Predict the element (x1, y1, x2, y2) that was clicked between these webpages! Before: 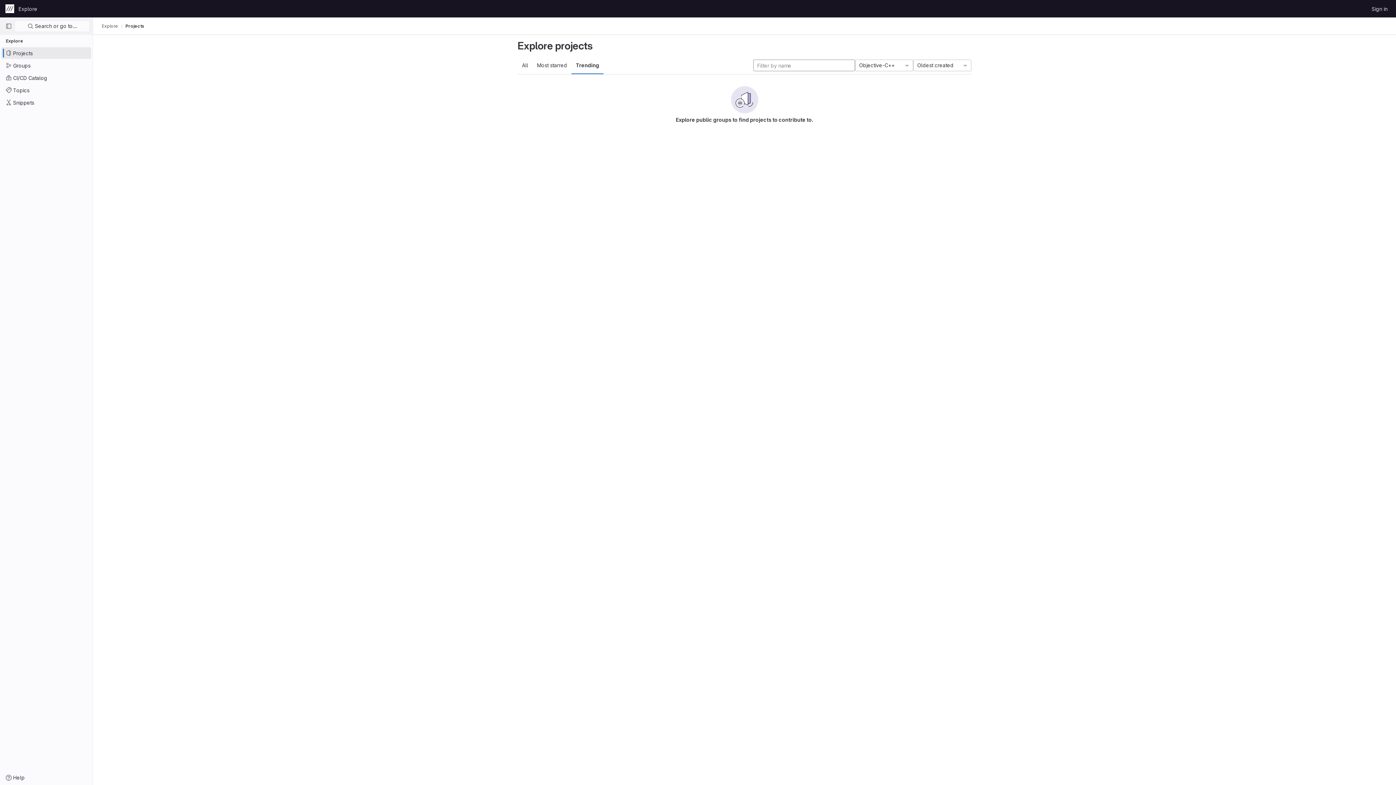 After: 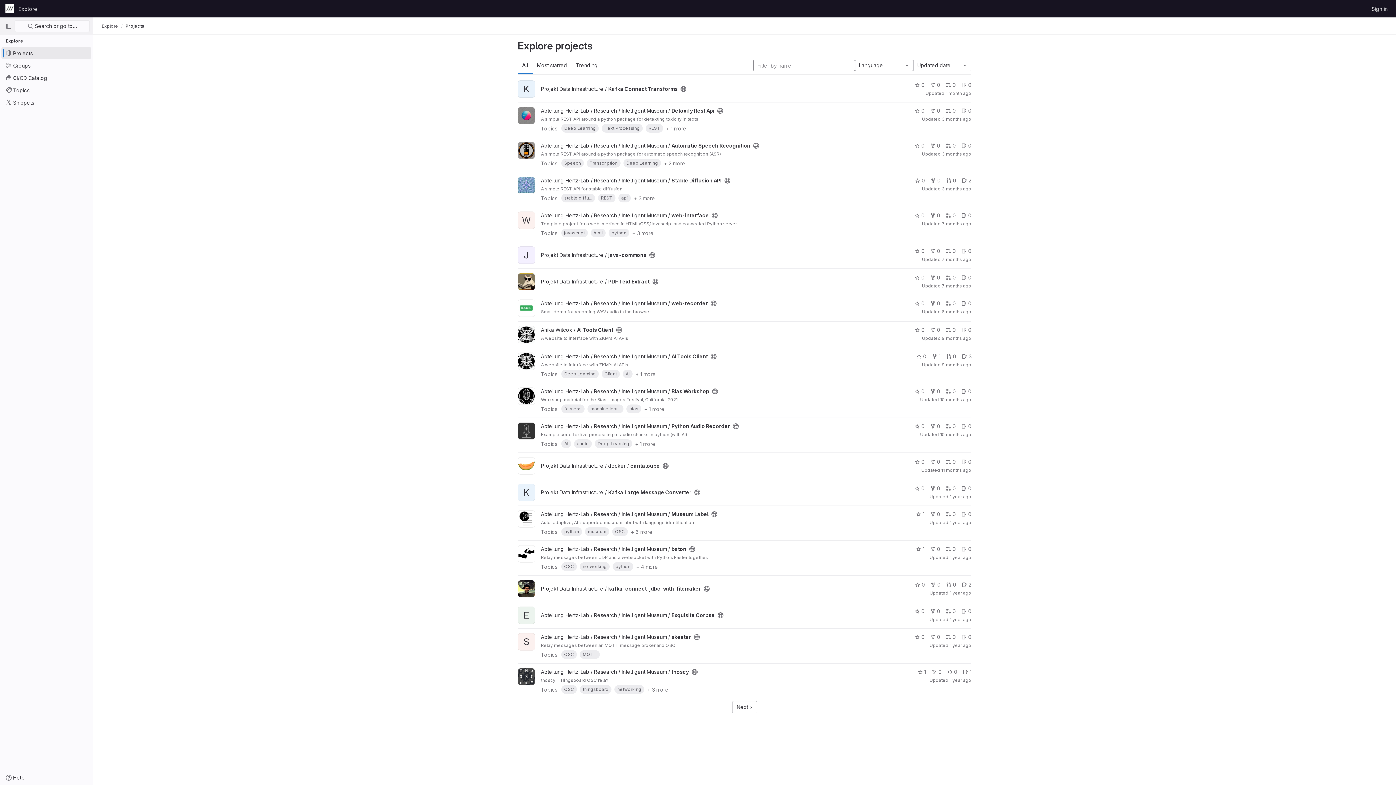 Action: label: Homepage bbox: (4, 2, 15, 14)